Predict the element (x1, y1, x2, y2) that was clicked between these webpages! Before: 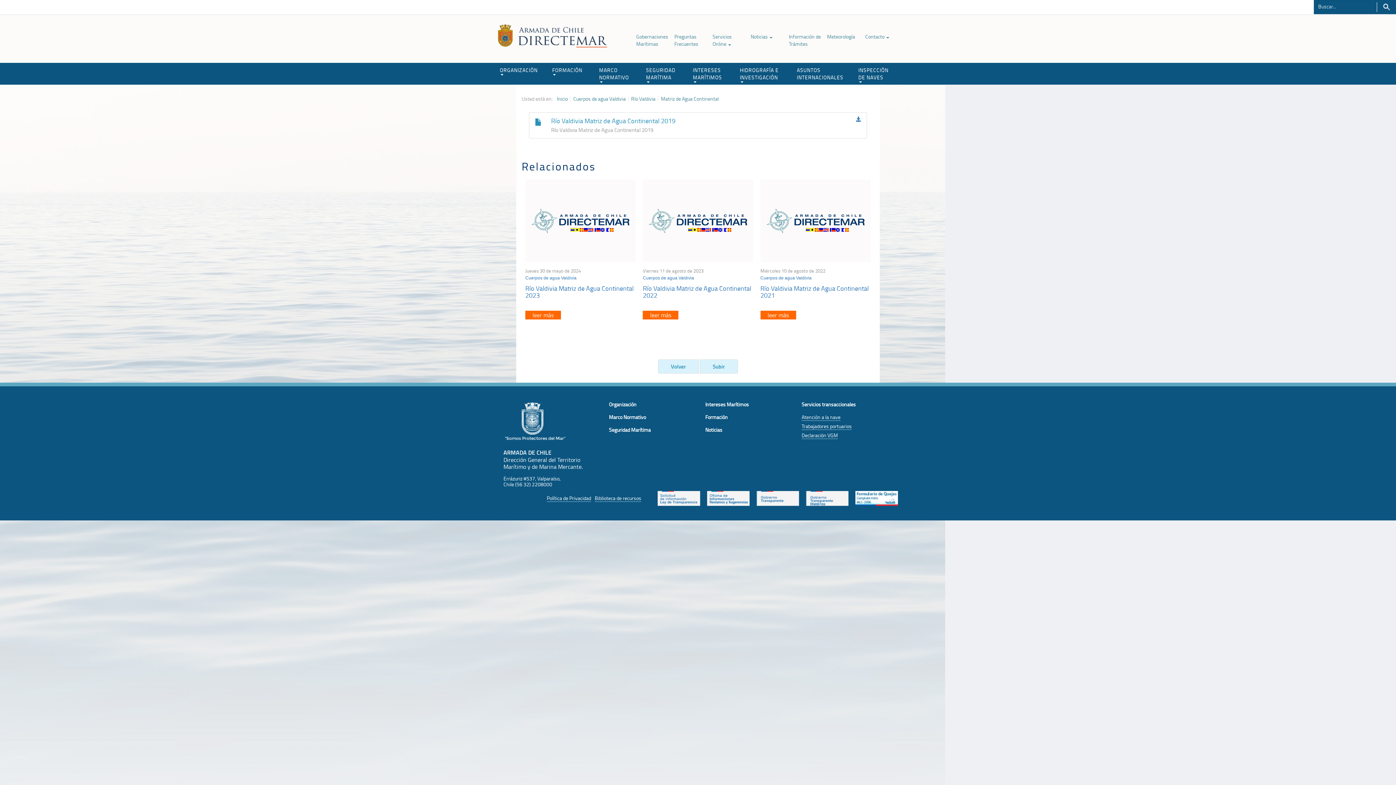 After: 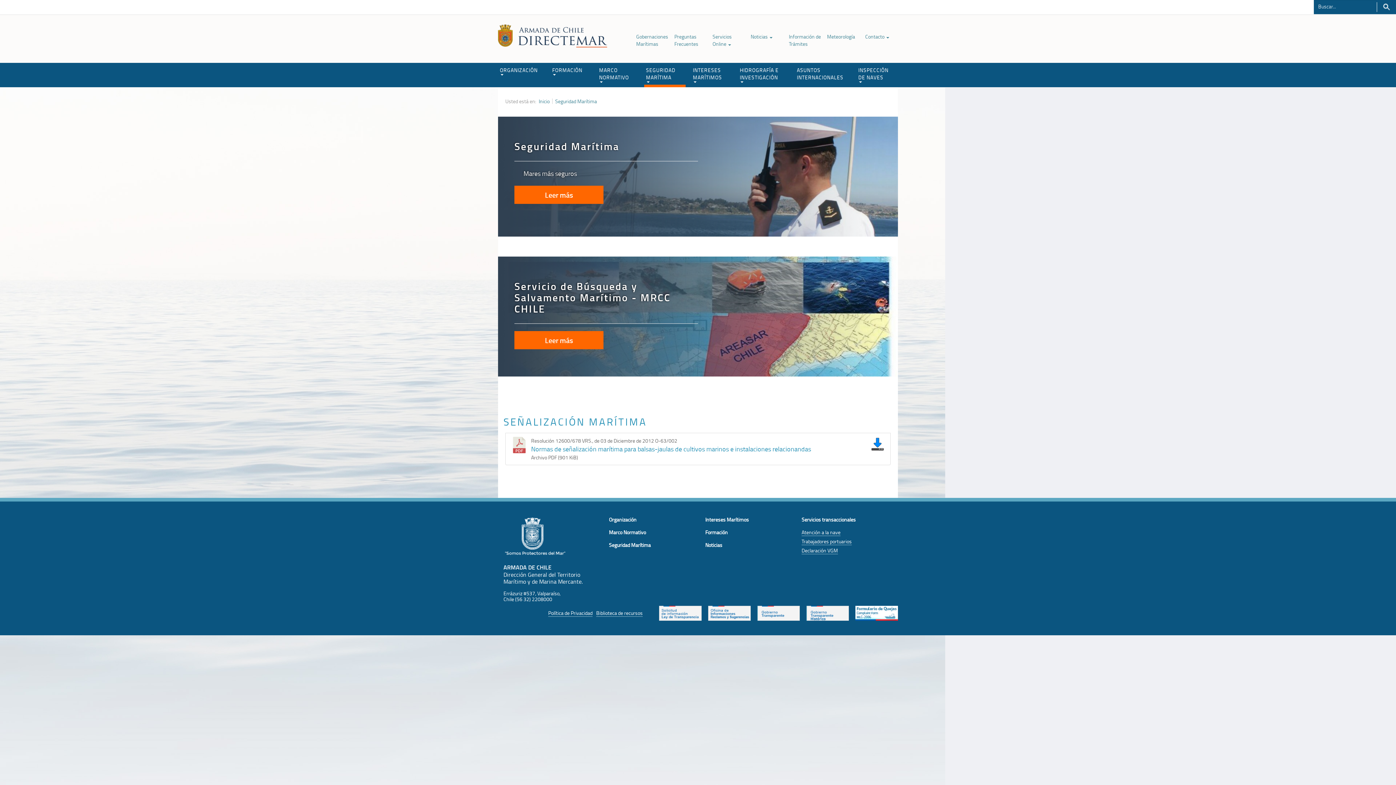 Action: bbox: (609, 426, 650, 433) label: Seguridad Marítima